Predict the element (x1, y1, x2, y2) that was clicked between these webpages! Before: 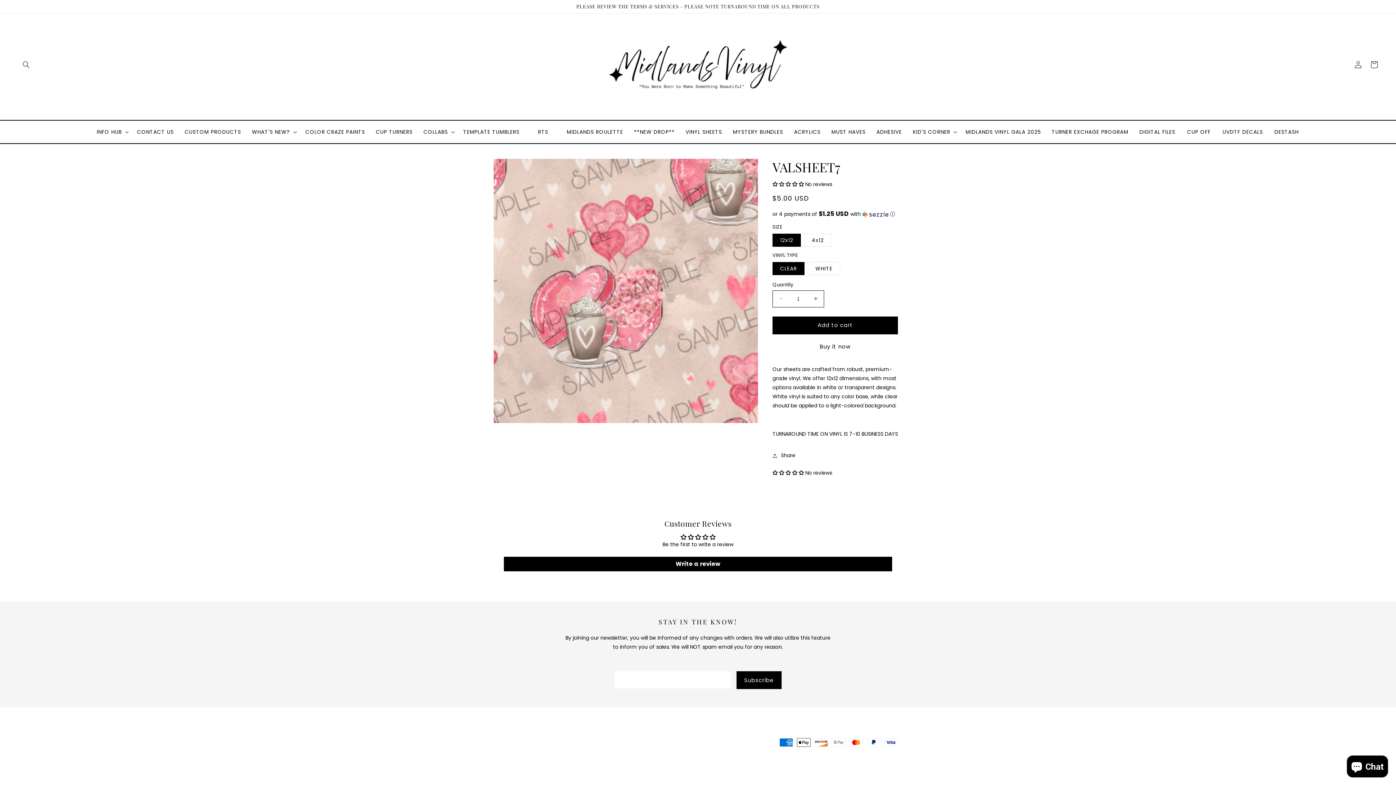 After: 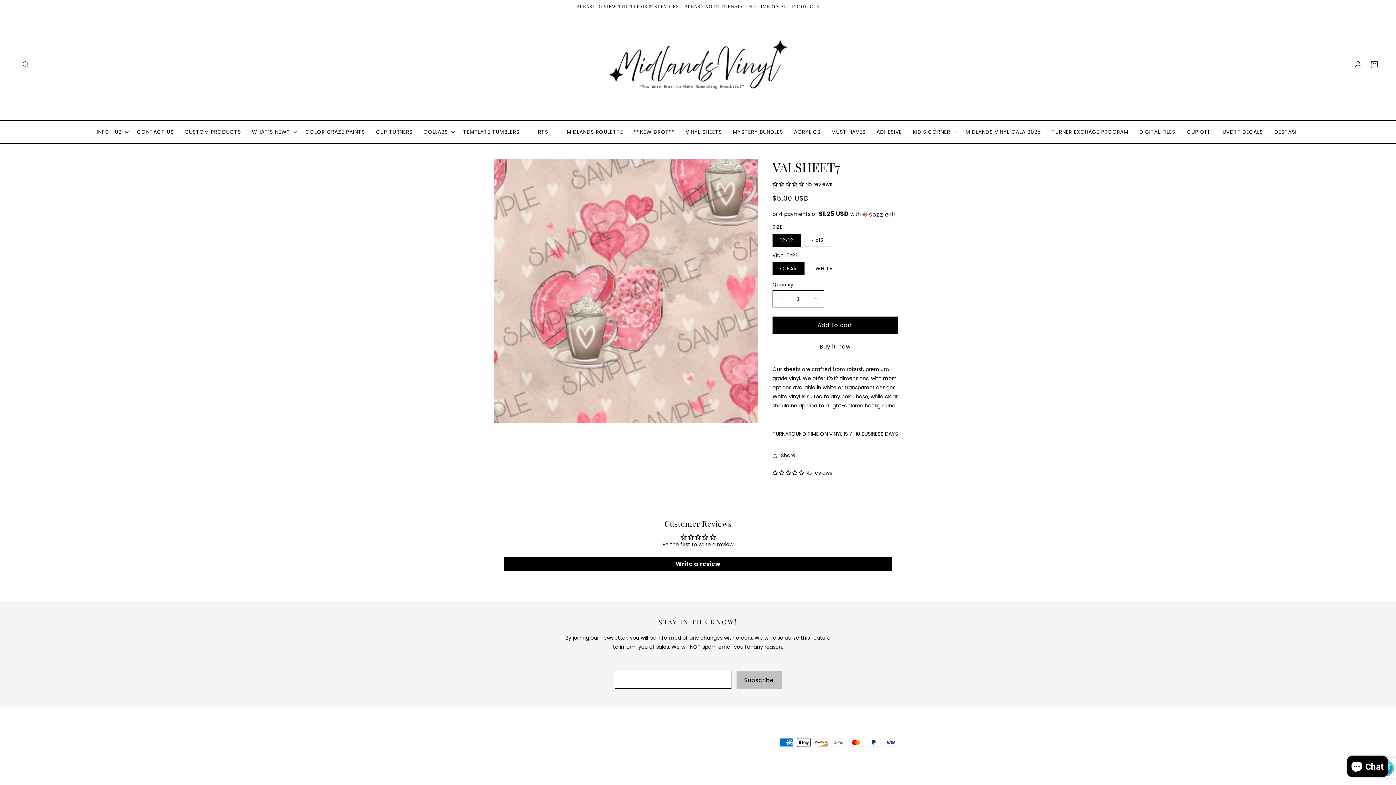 Action: label: Subscribe bbox: (736, 671, 781, 689)